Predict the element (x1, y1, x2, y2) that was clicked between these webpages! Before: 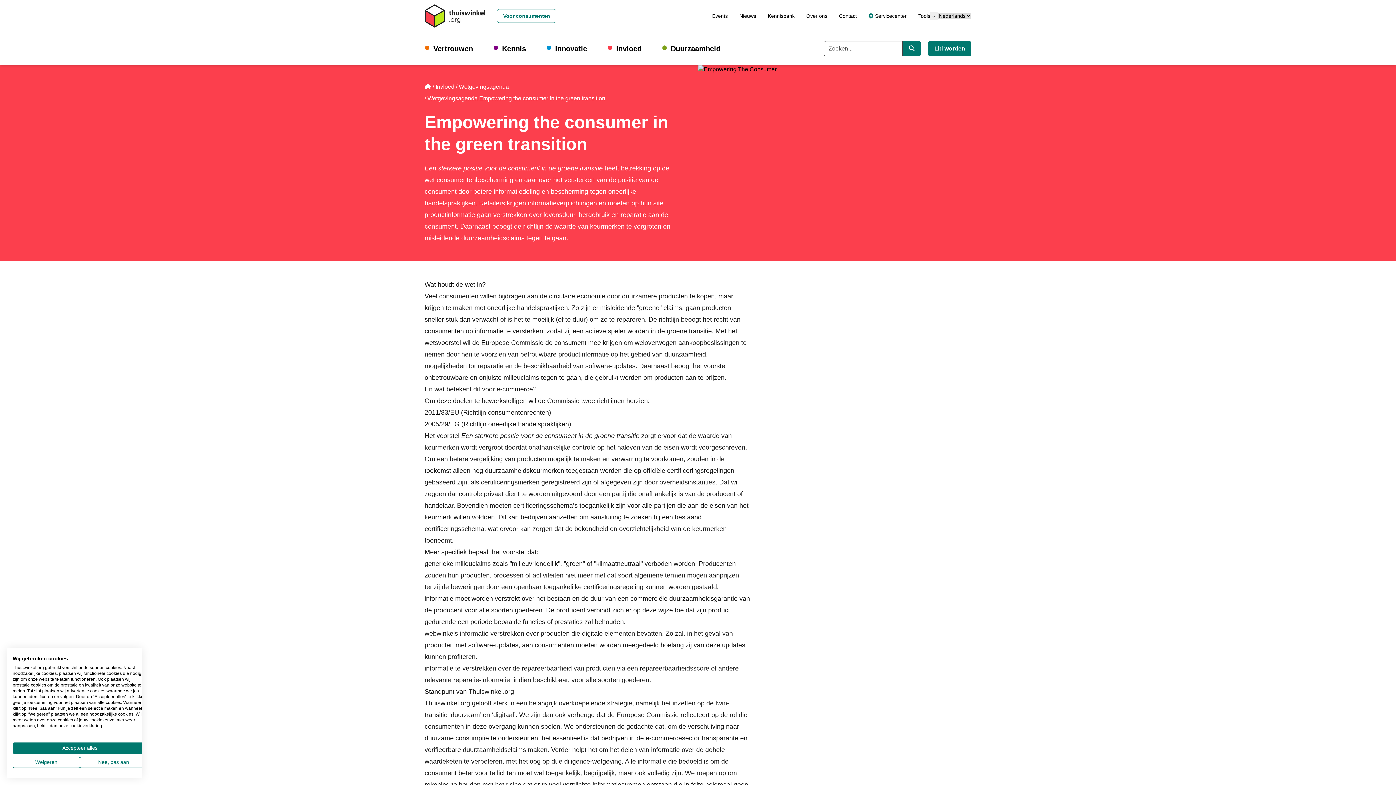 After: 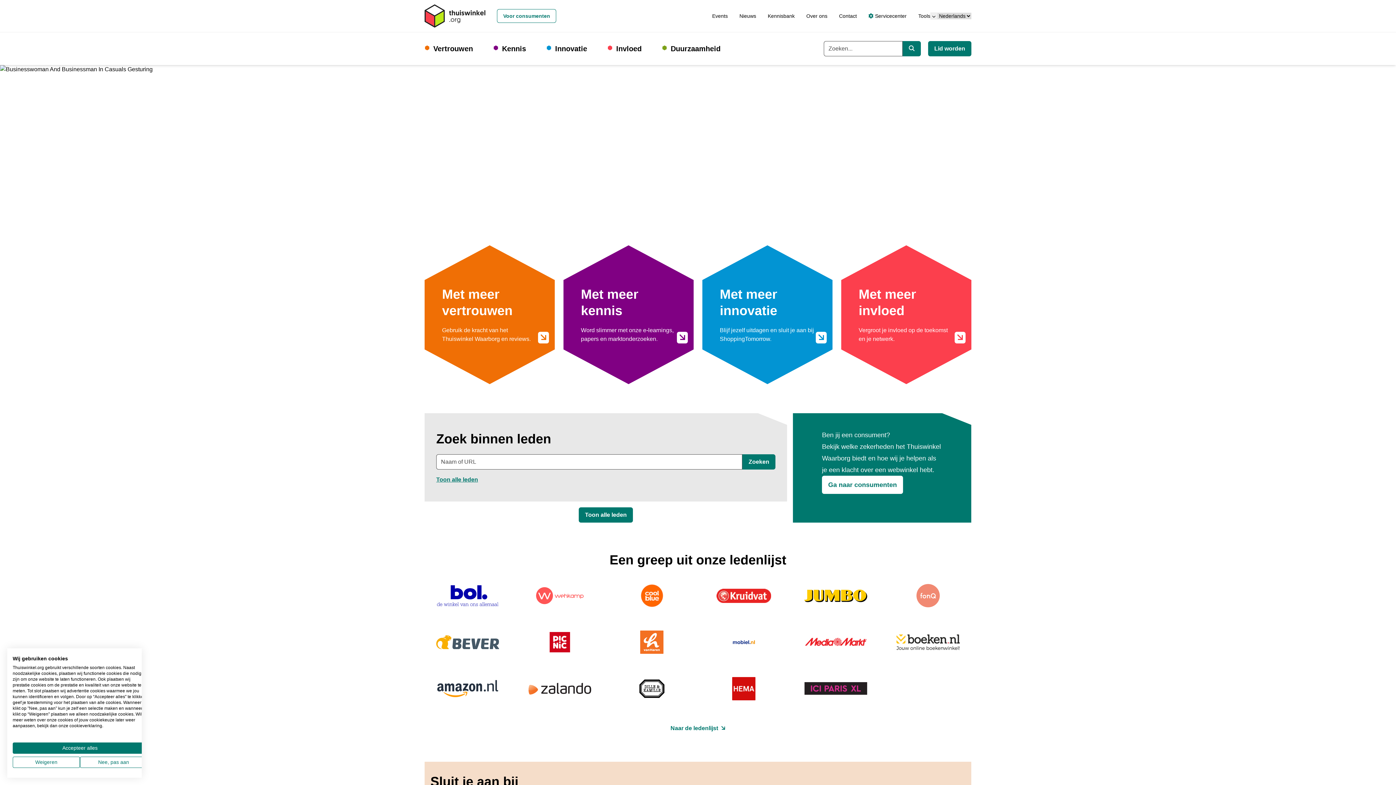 Action: bbox: (424, 4, 485, 27)